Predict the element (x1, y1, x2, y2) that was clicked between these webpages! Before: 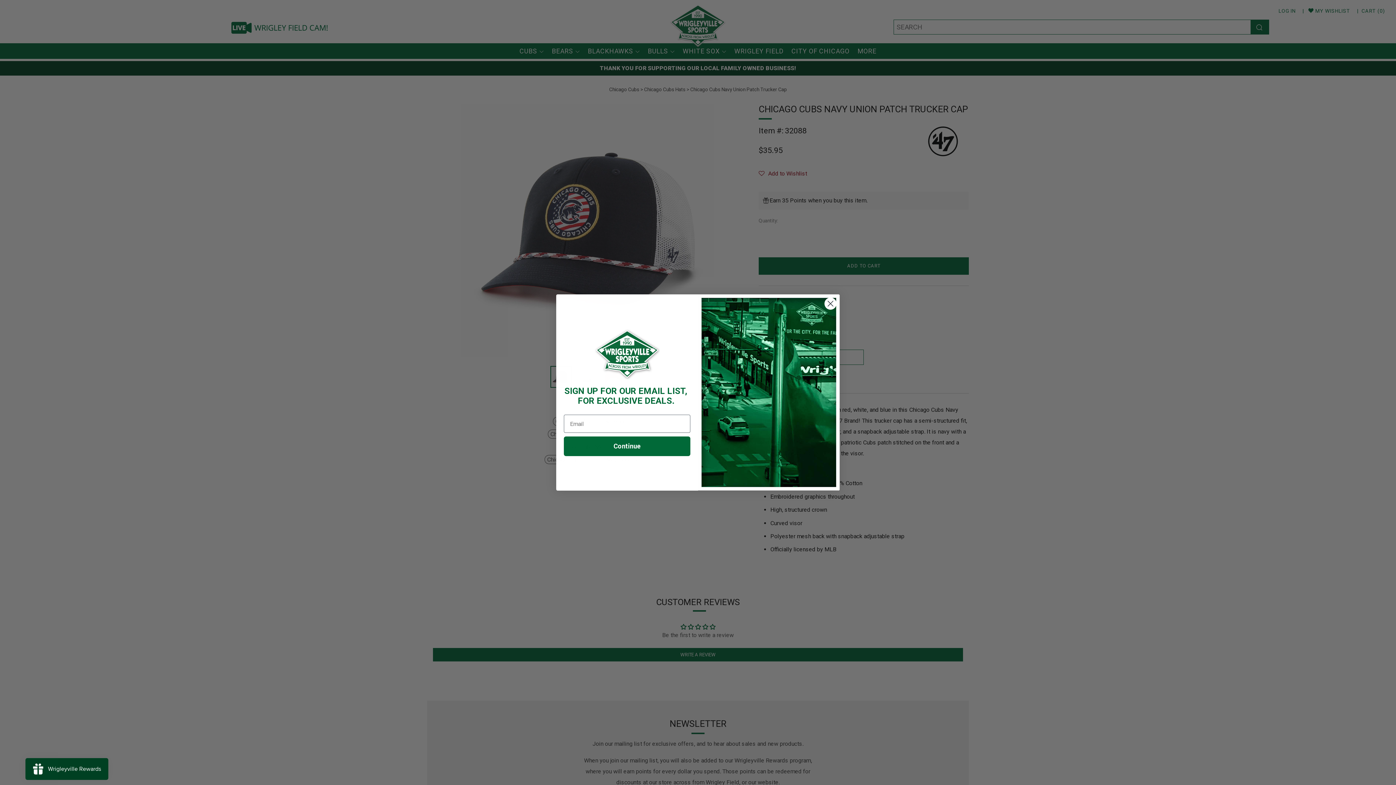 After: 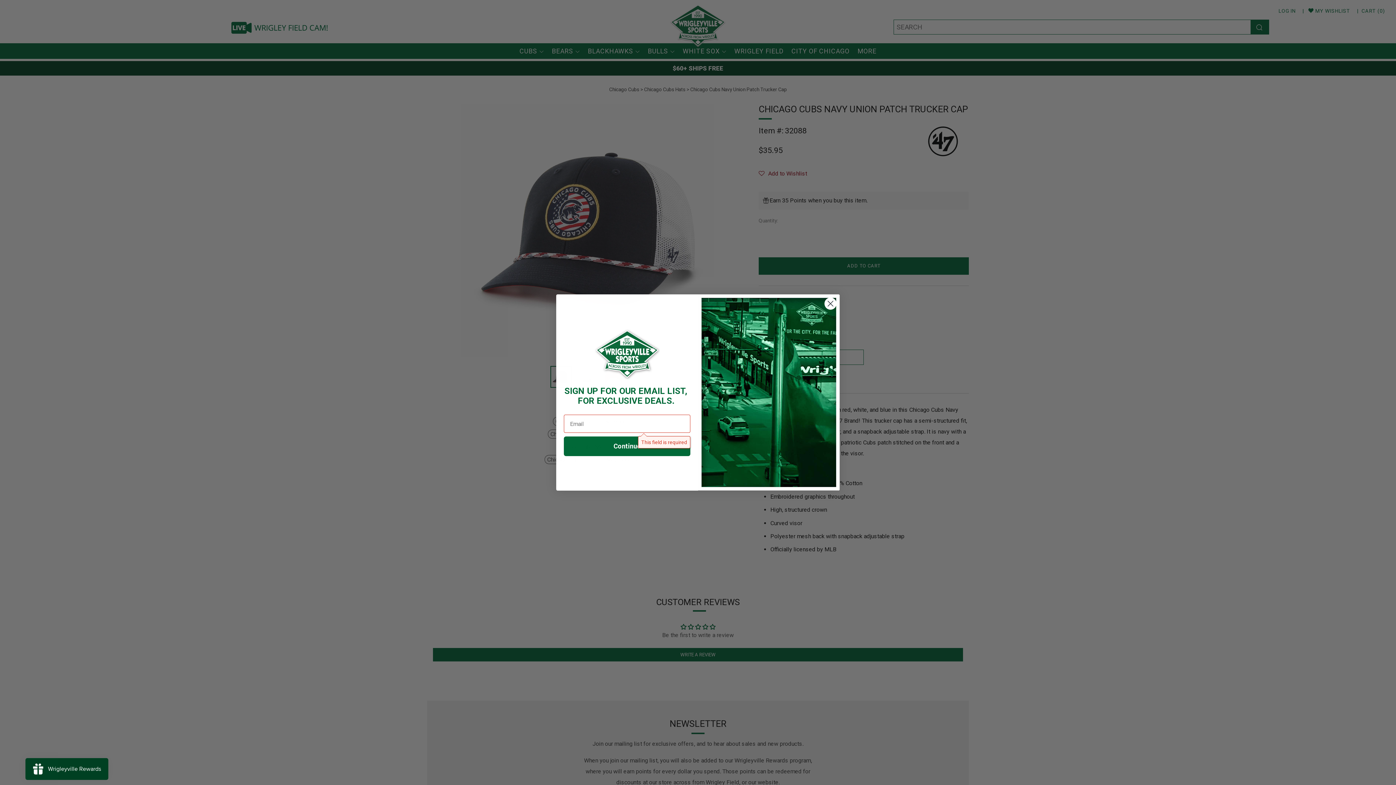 Action: bbox: (564, 436, 690, 456) label: Continue